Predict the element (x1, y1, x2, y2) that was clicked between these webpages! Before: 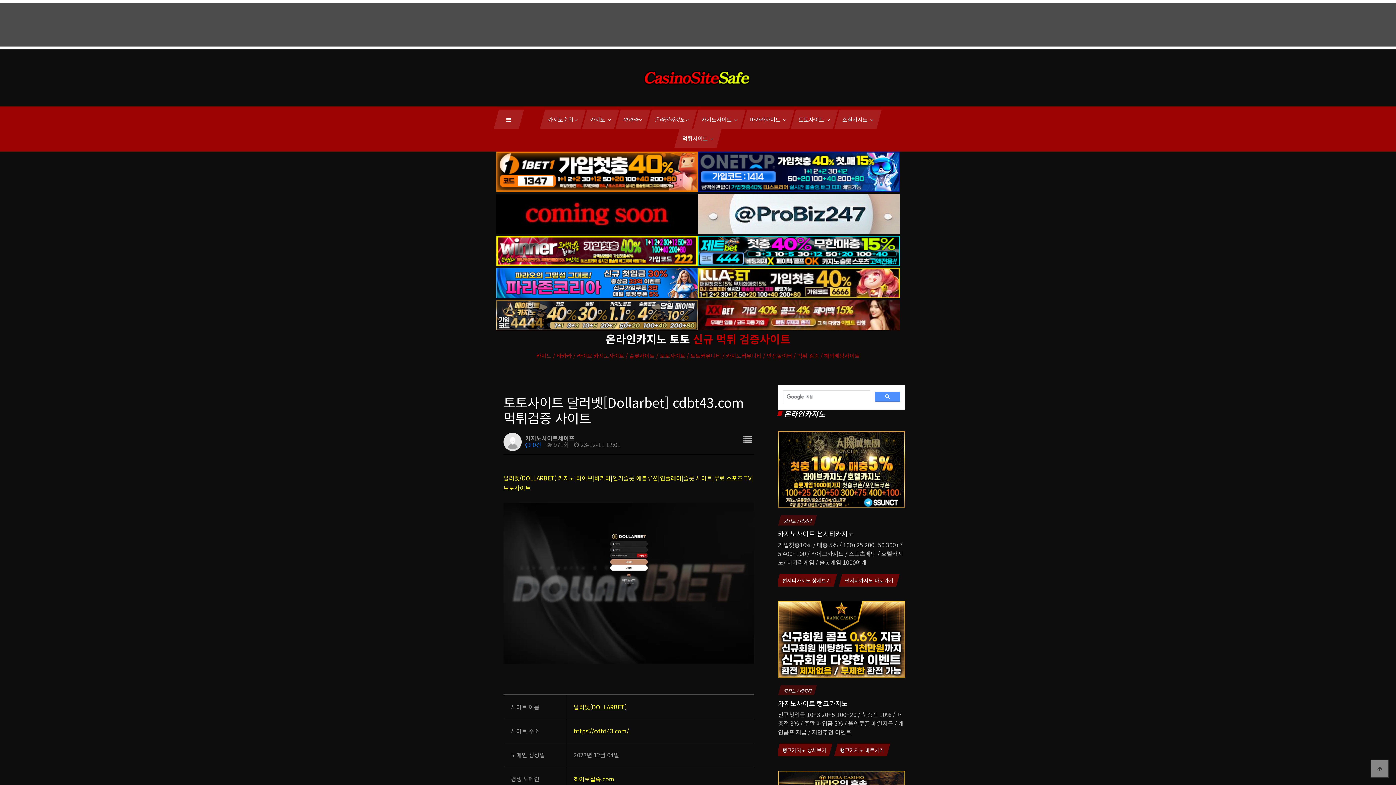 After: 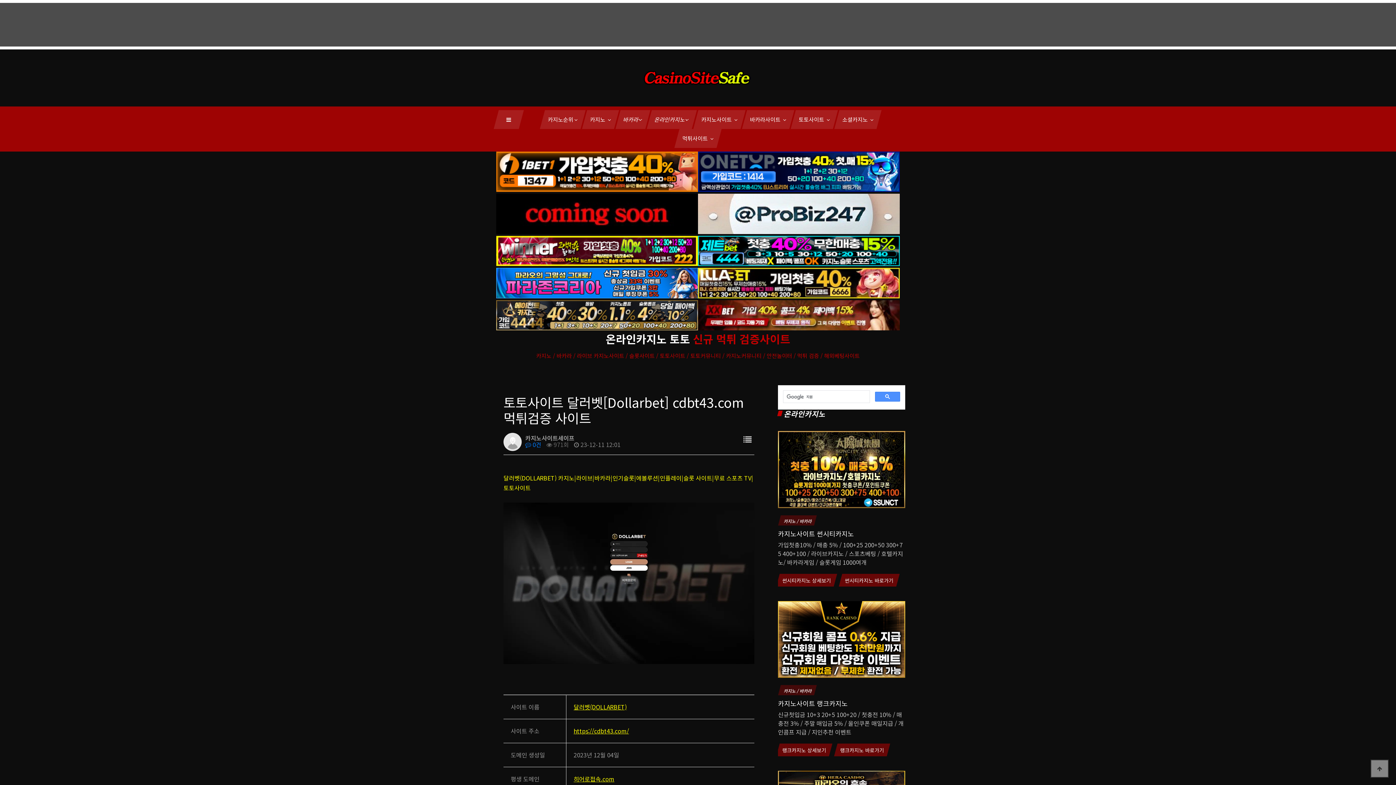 Action: bbox: (698, 277, 900, 286)